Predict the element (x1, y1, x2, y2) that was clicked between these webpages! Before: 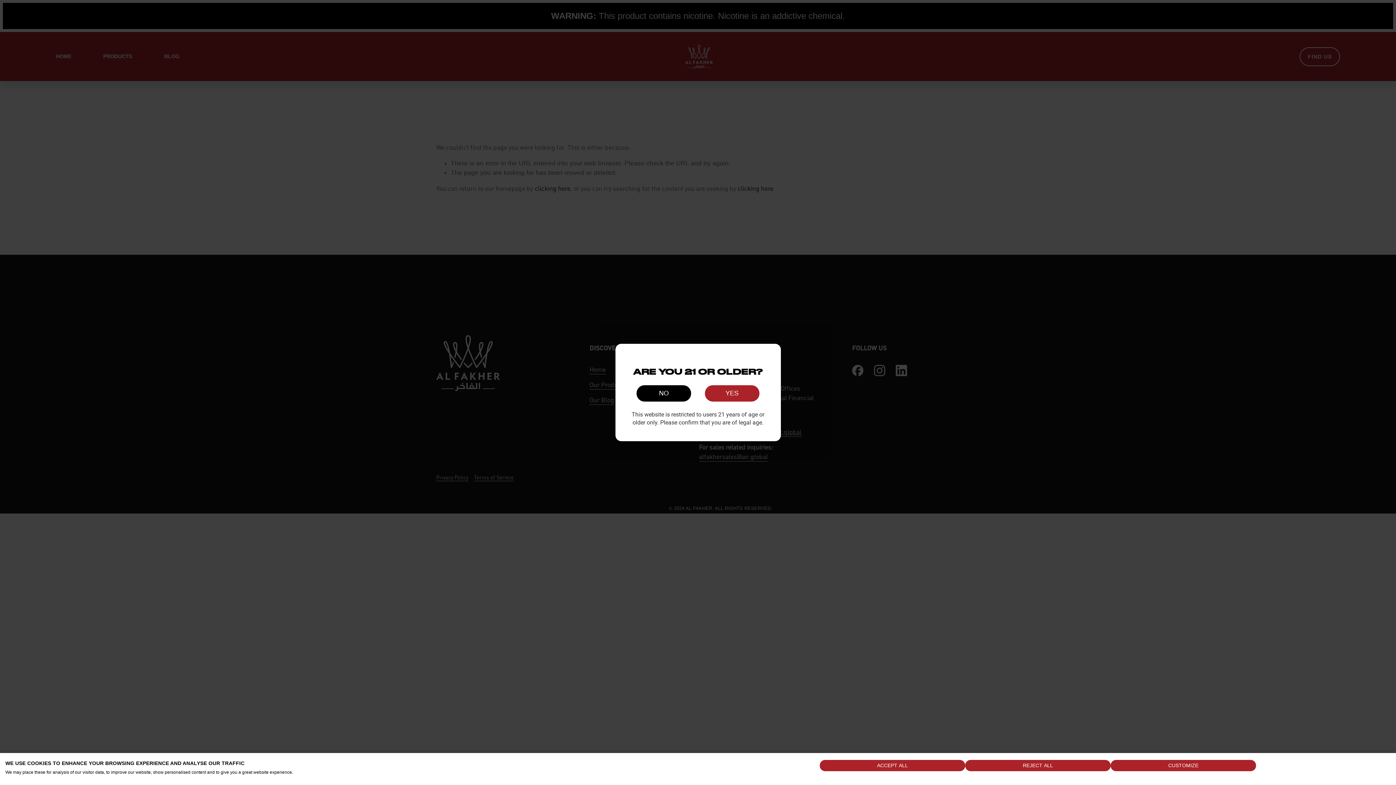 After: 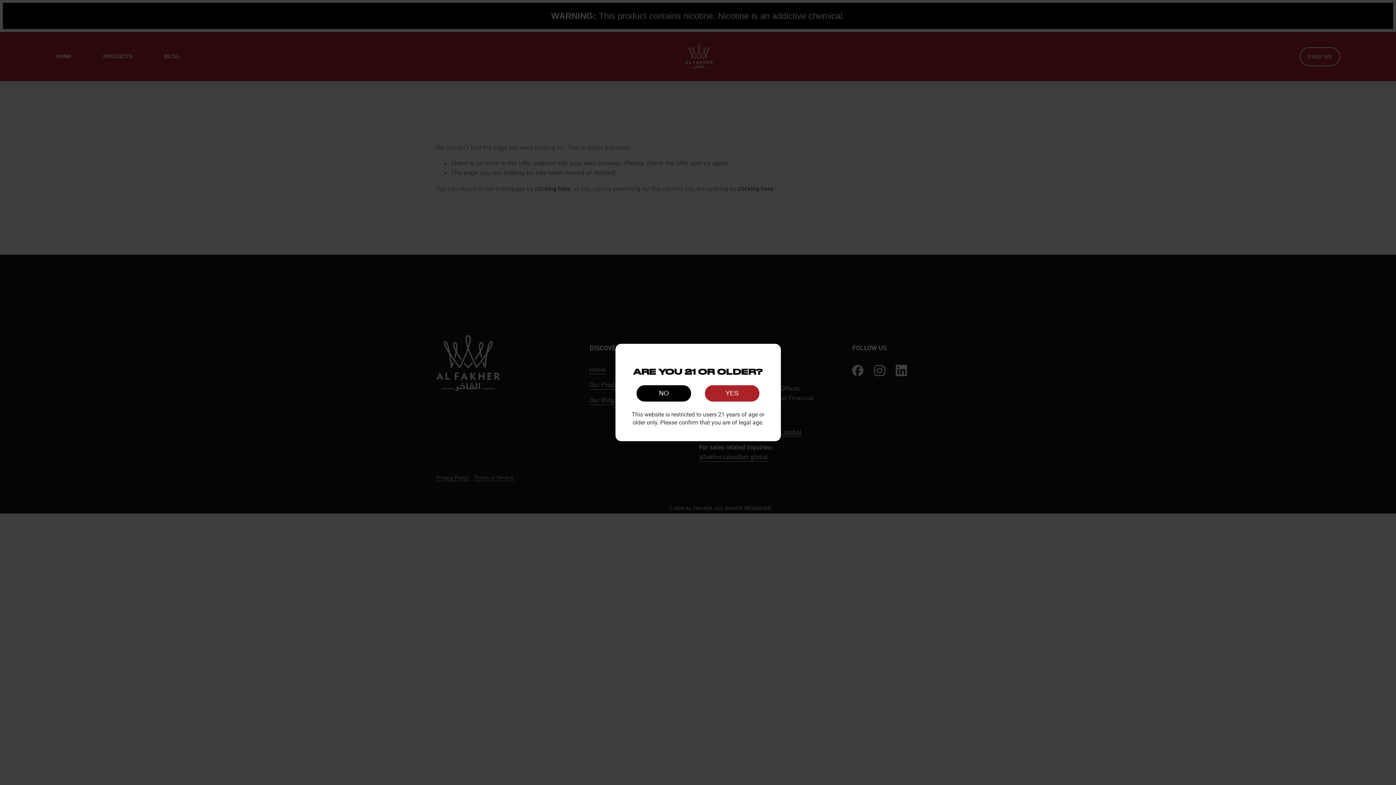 Action: label: Accept all cookies bbox: (820, 760, 965, 771)